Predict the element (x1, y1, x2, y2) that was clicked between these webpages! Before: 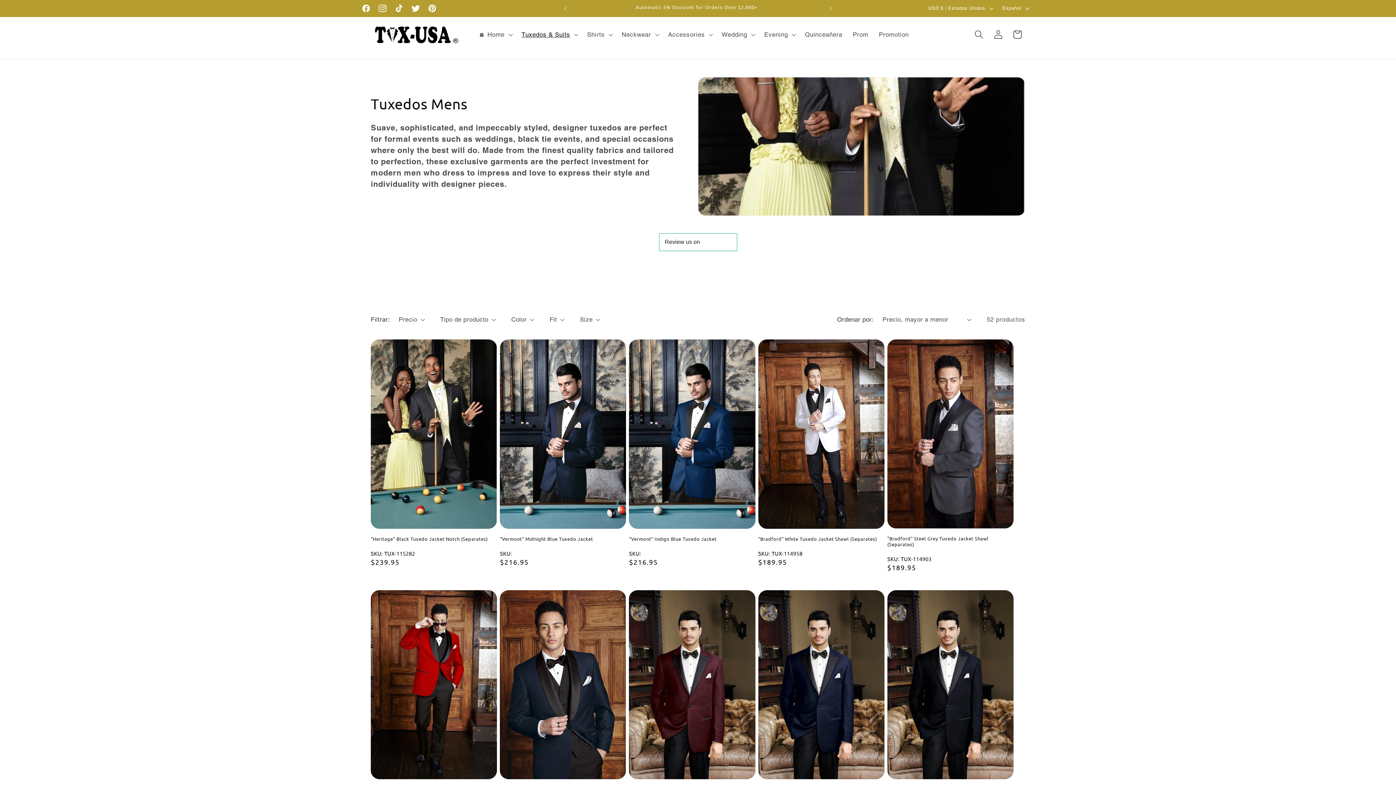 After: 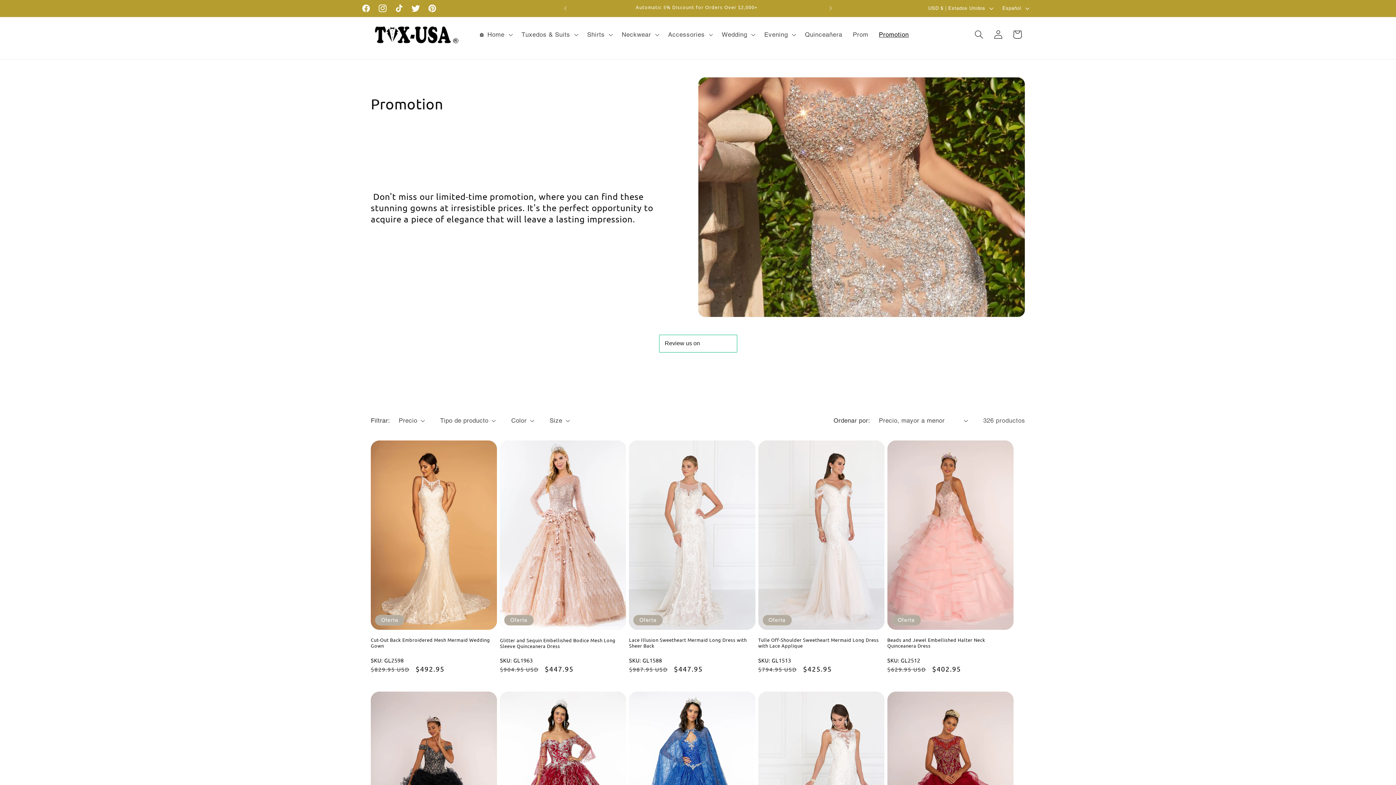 Action: label: Promotion bbox: (873, 25, 914, 43)